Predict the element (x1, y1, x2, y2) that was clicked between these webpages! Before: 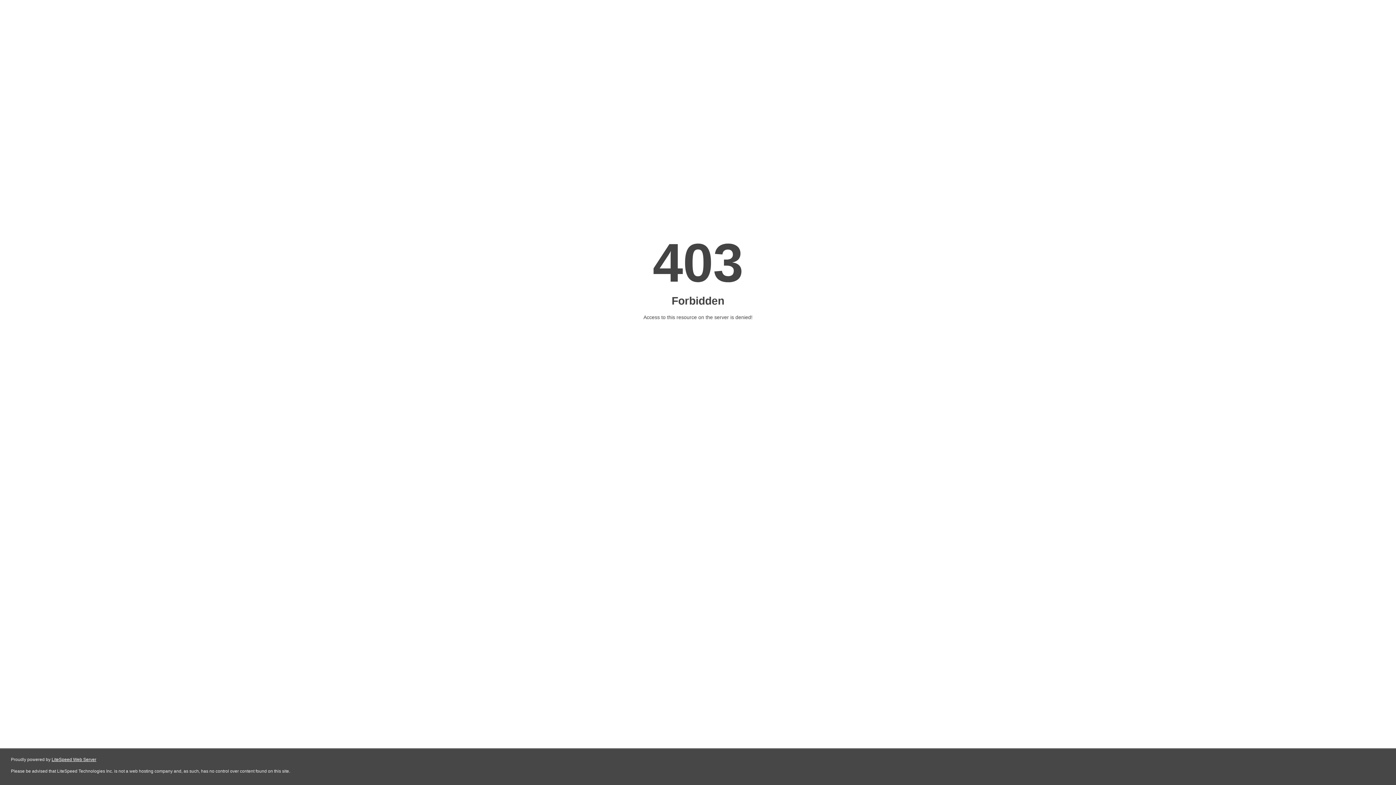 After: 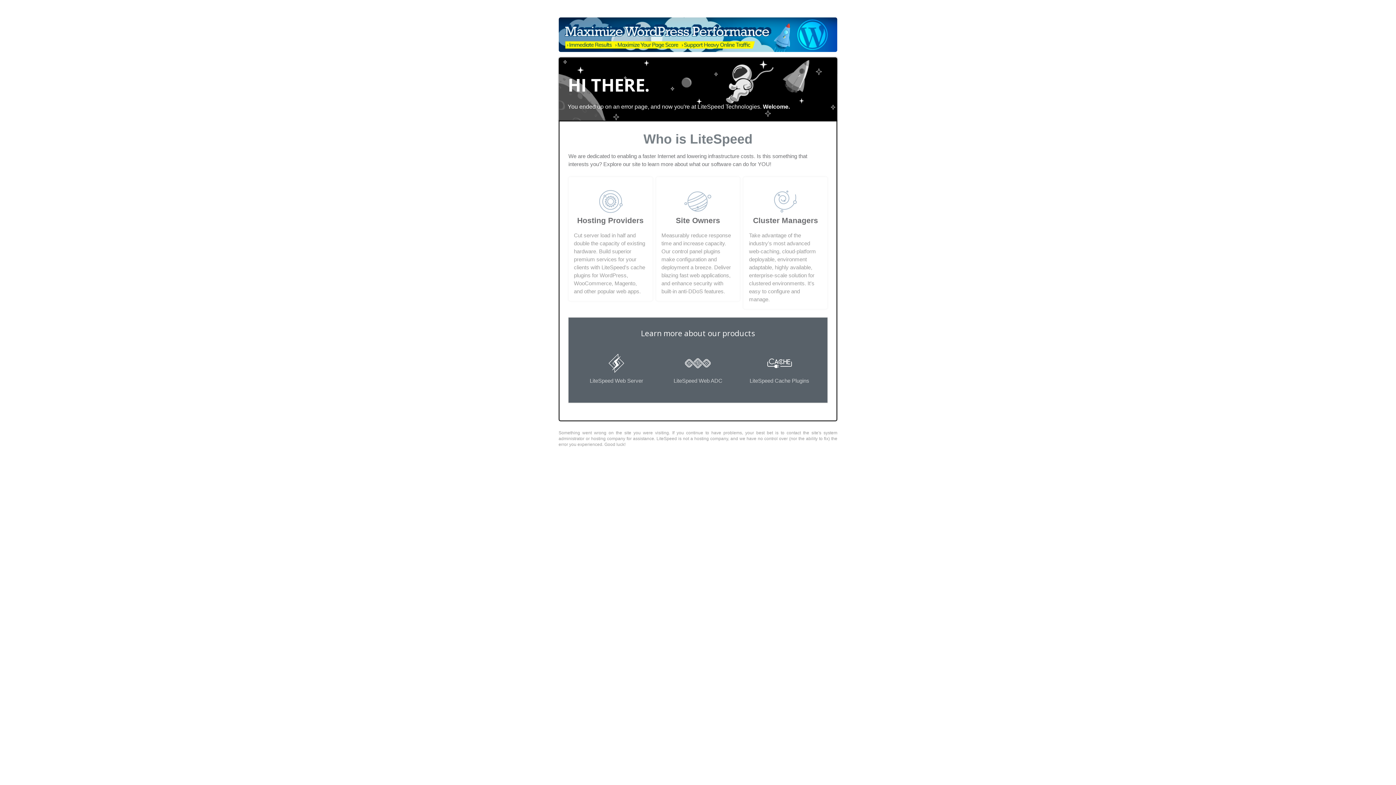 Action: bbox: (51, 757, 96, 762) label: LiteSpeed Web Server